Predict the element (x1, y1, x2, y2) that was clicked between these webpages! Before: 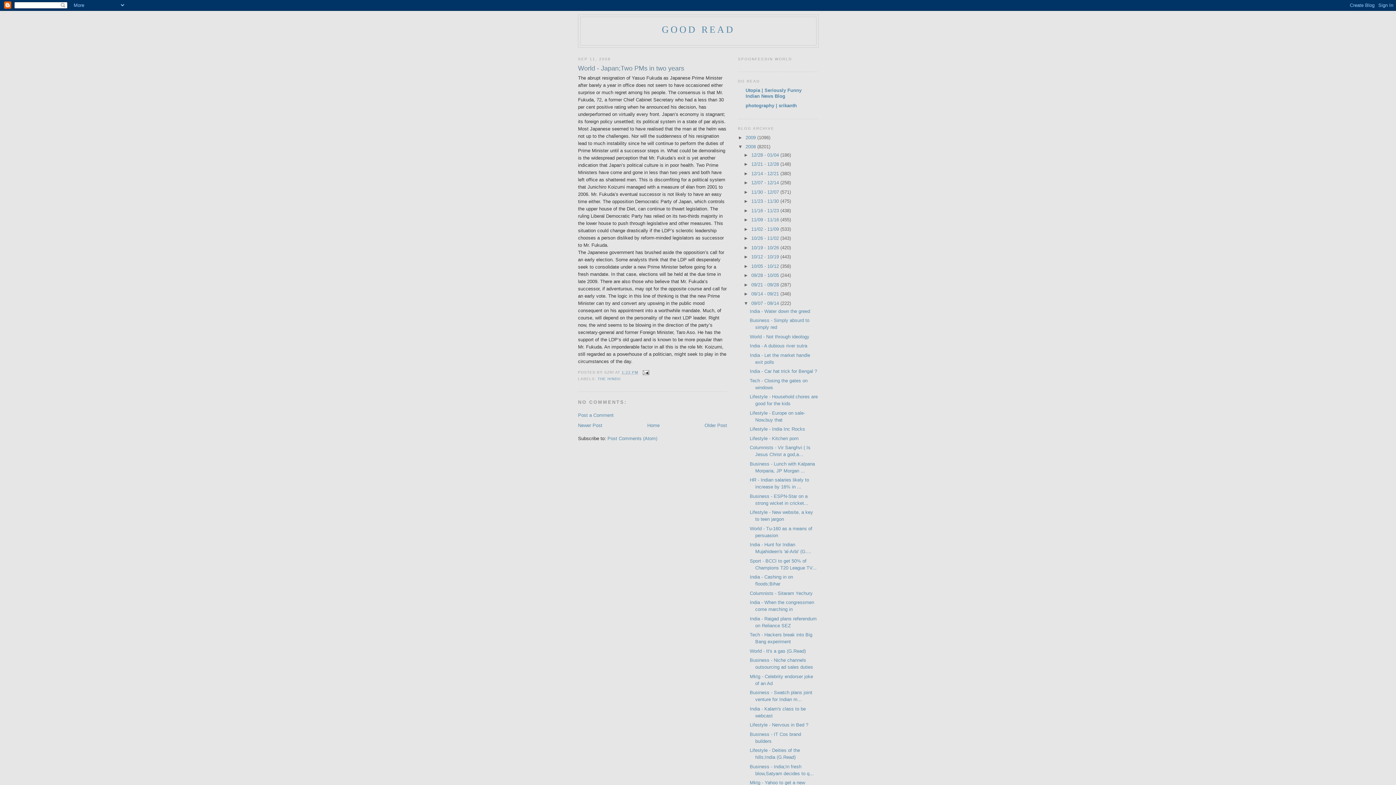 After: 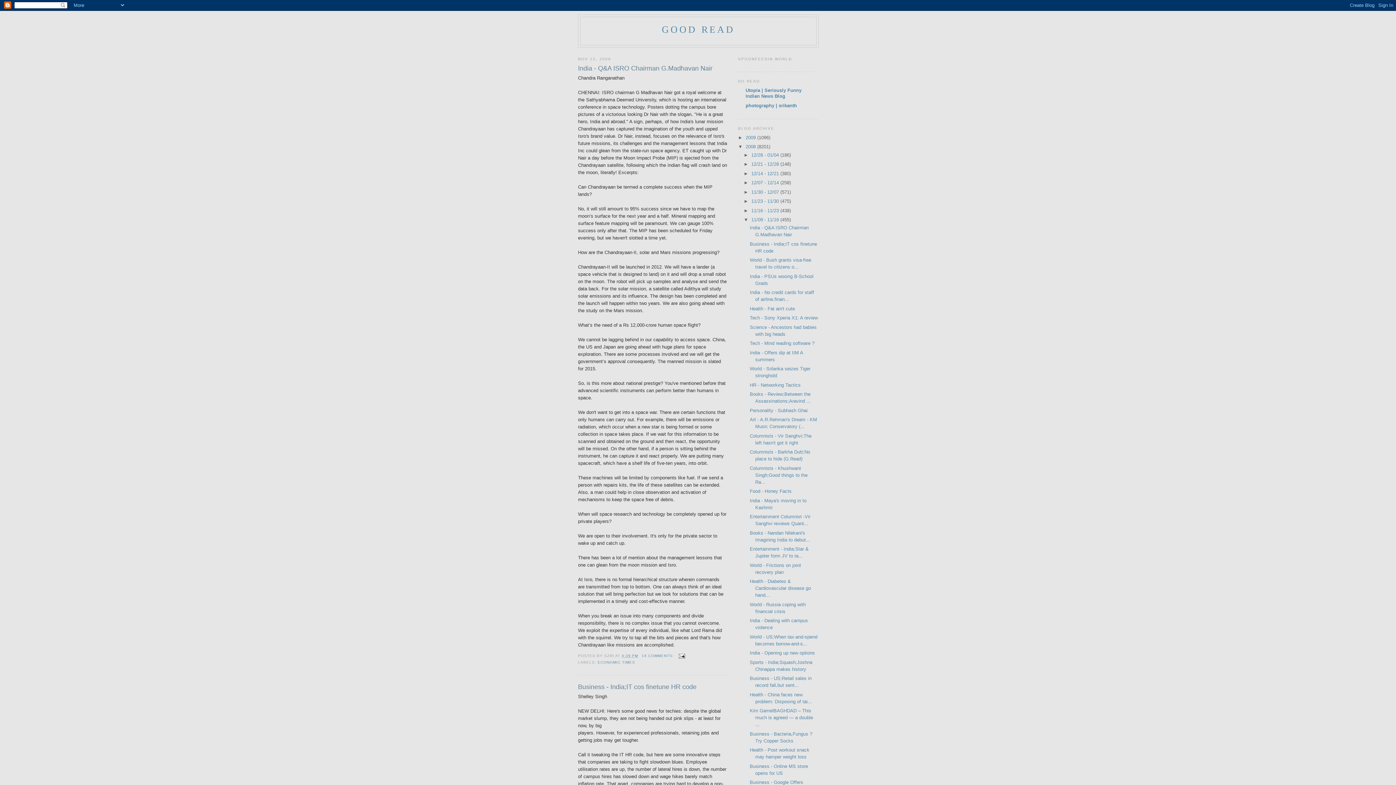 Action: bbox: (751, 217, 780, 222) label: 11/09 - 11/16 